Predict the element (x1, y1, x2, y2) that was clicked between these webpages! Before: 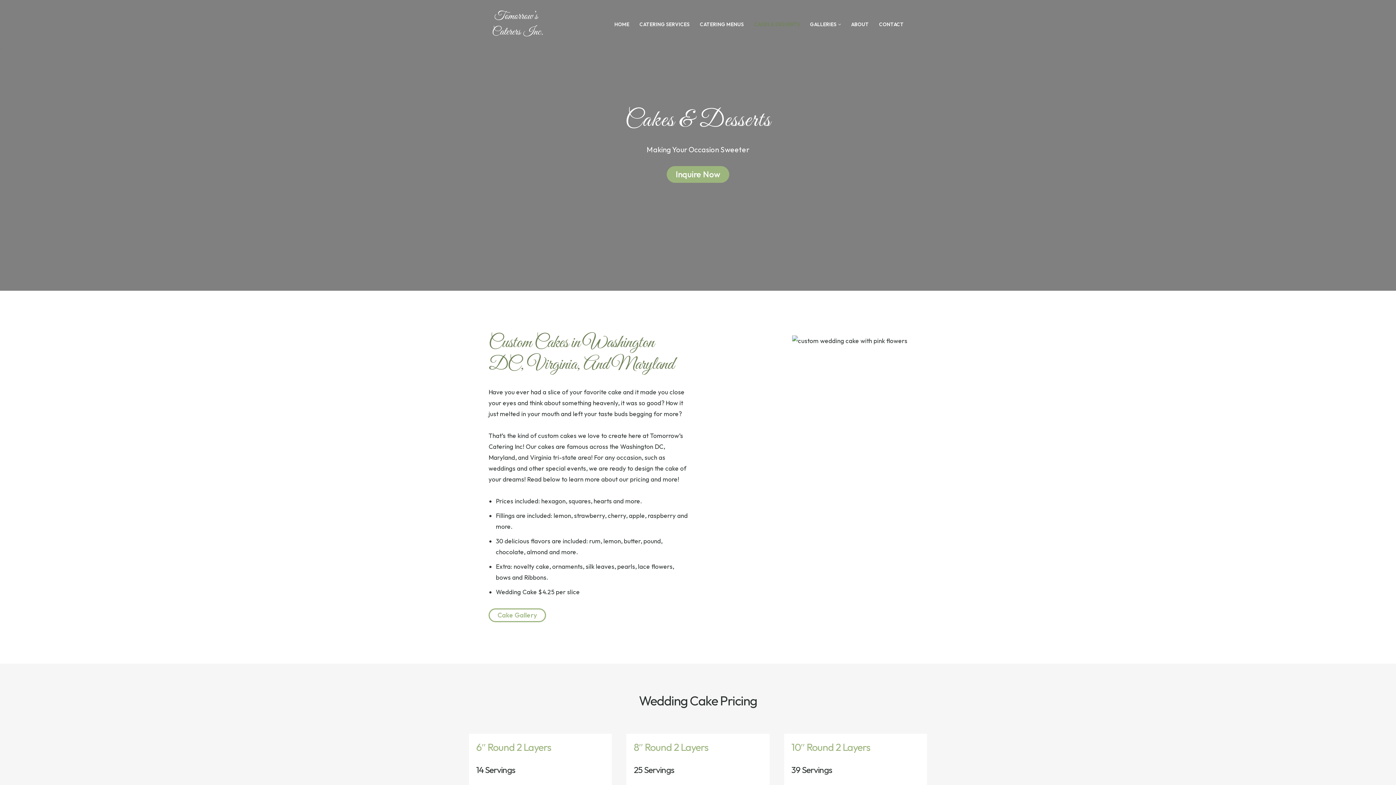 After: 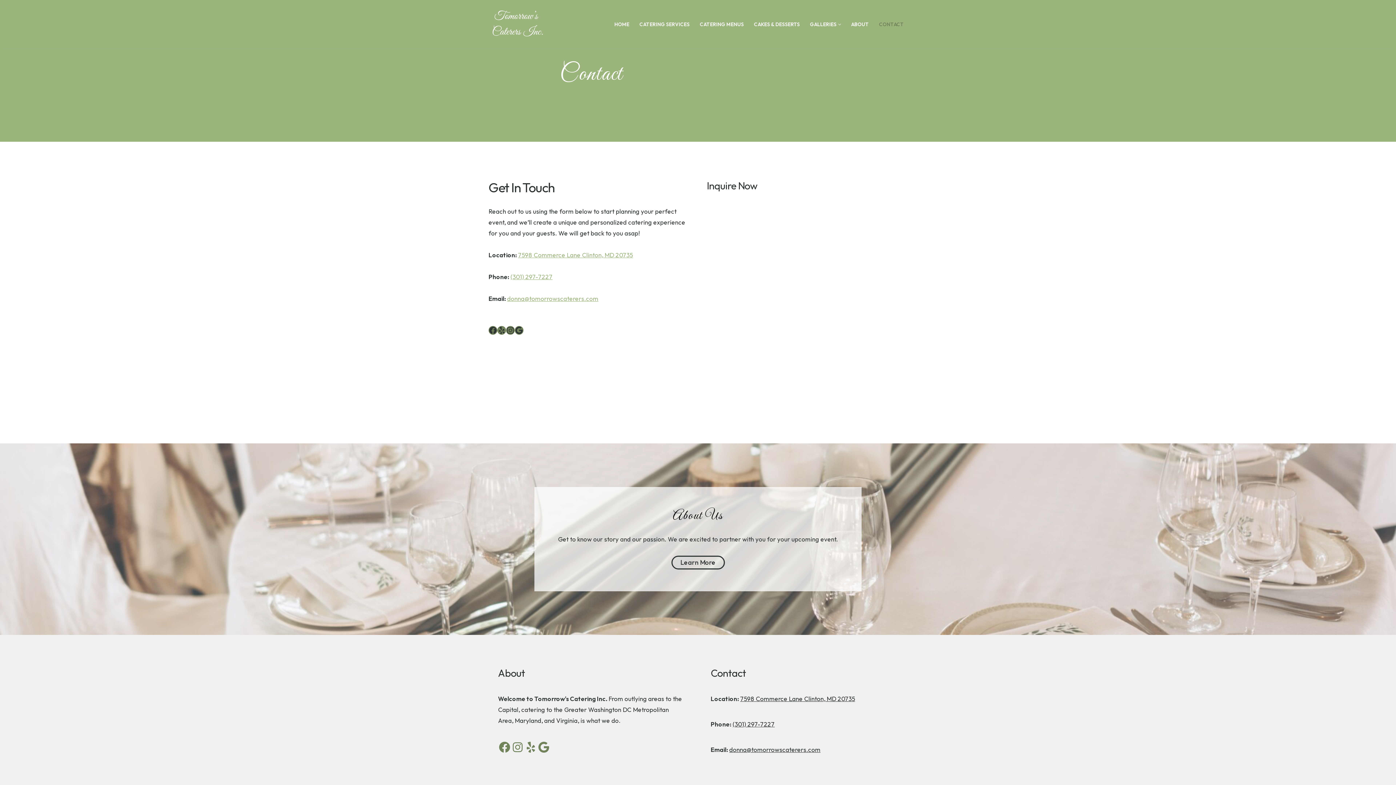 Action: bbox: (879, 19, 904, 28) label: CONTACT